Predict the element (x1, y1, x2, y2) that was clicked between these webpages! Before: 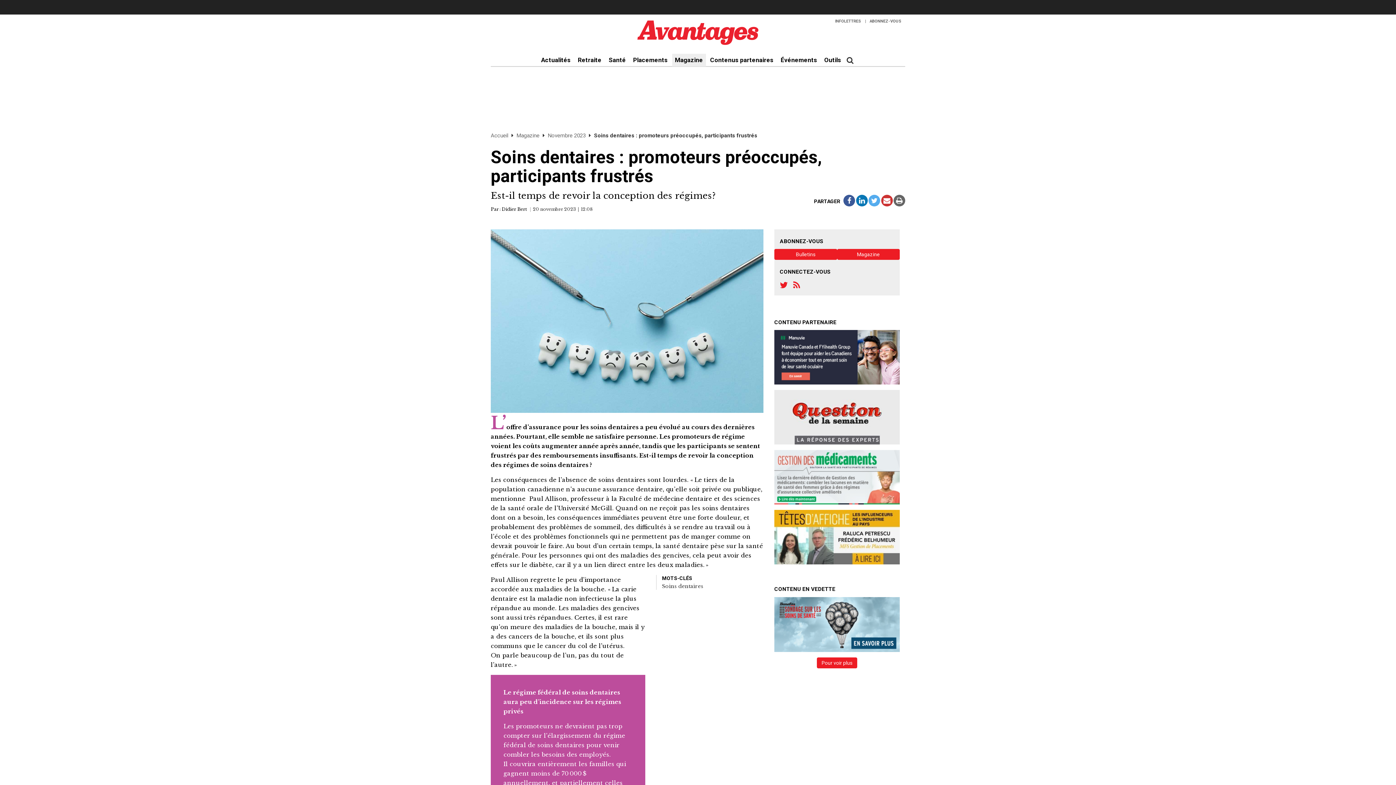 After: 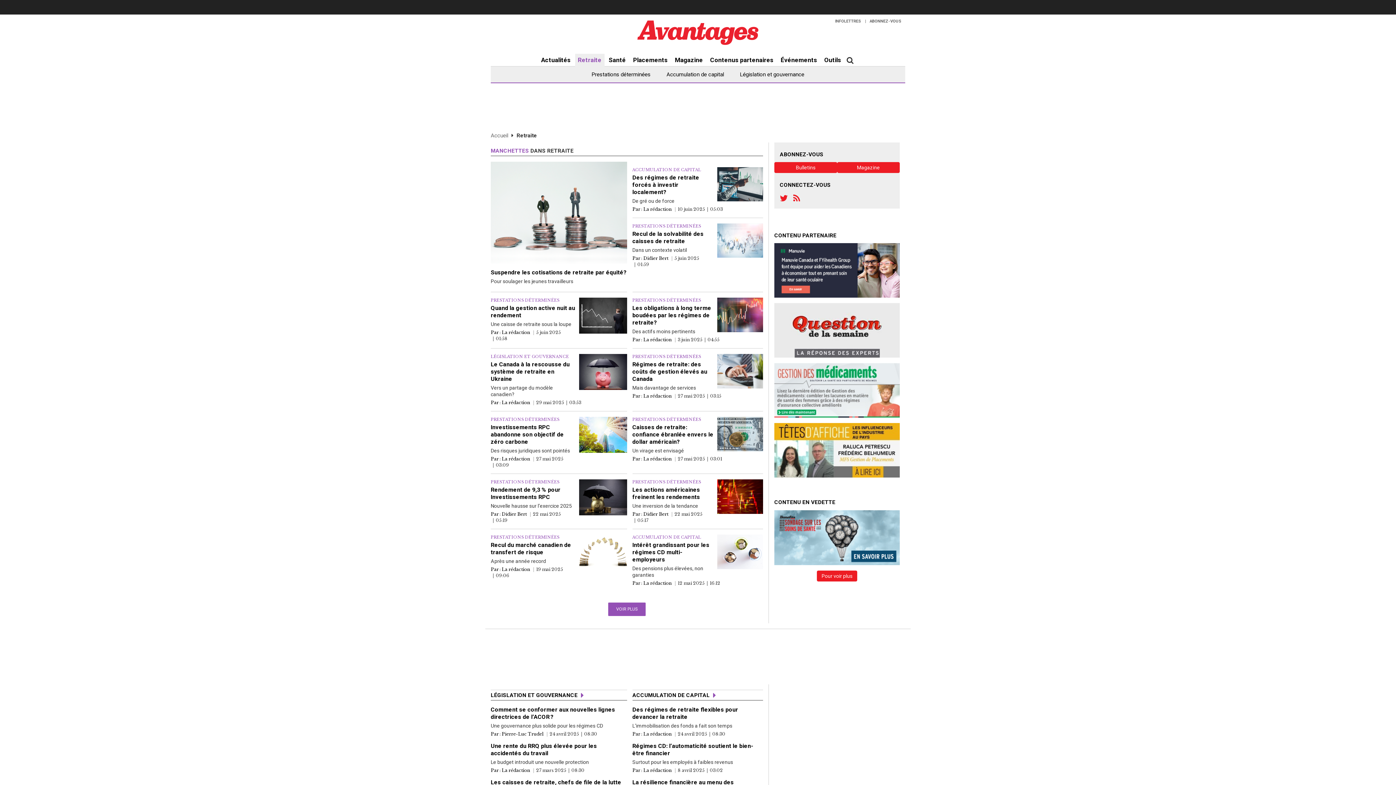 Action: bbox: (575, 53, 604, 66) label: Retraite